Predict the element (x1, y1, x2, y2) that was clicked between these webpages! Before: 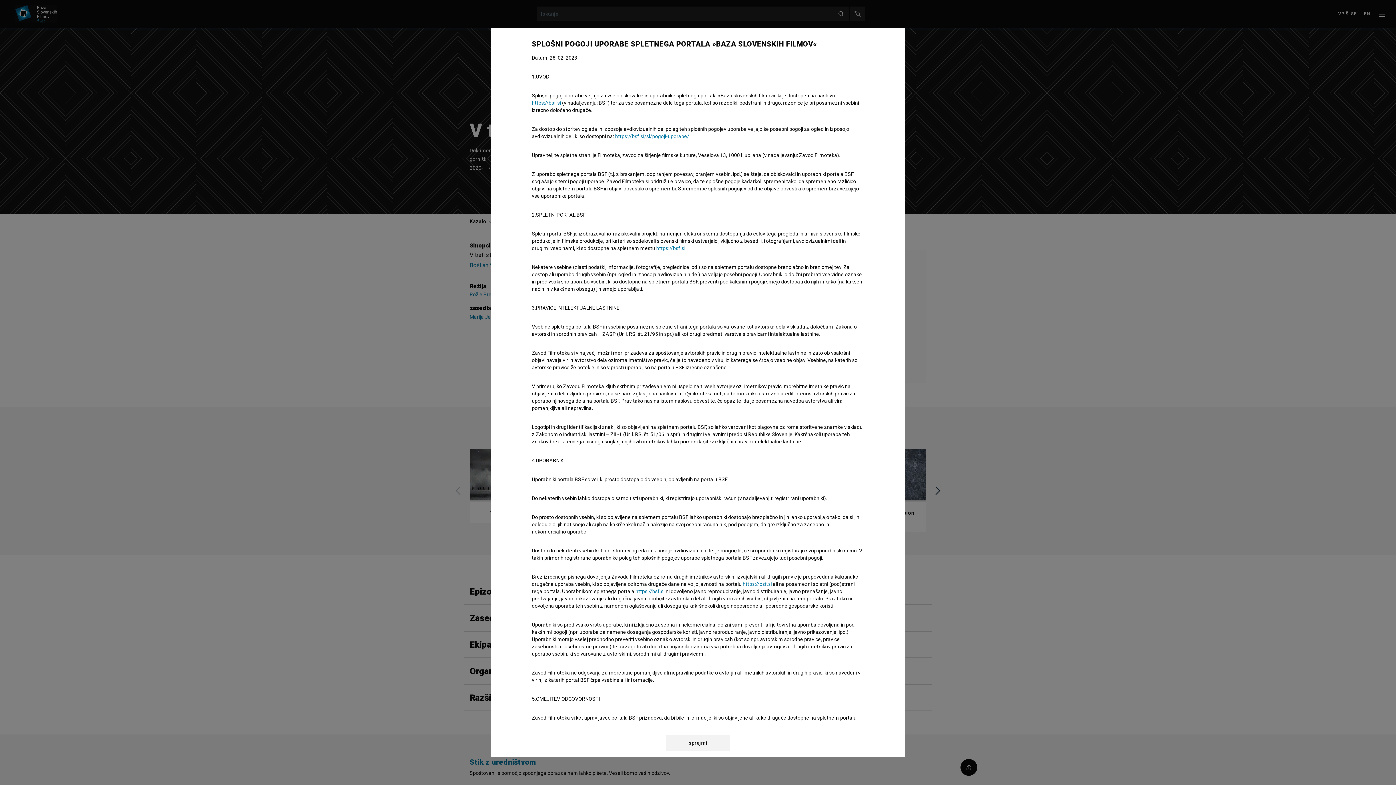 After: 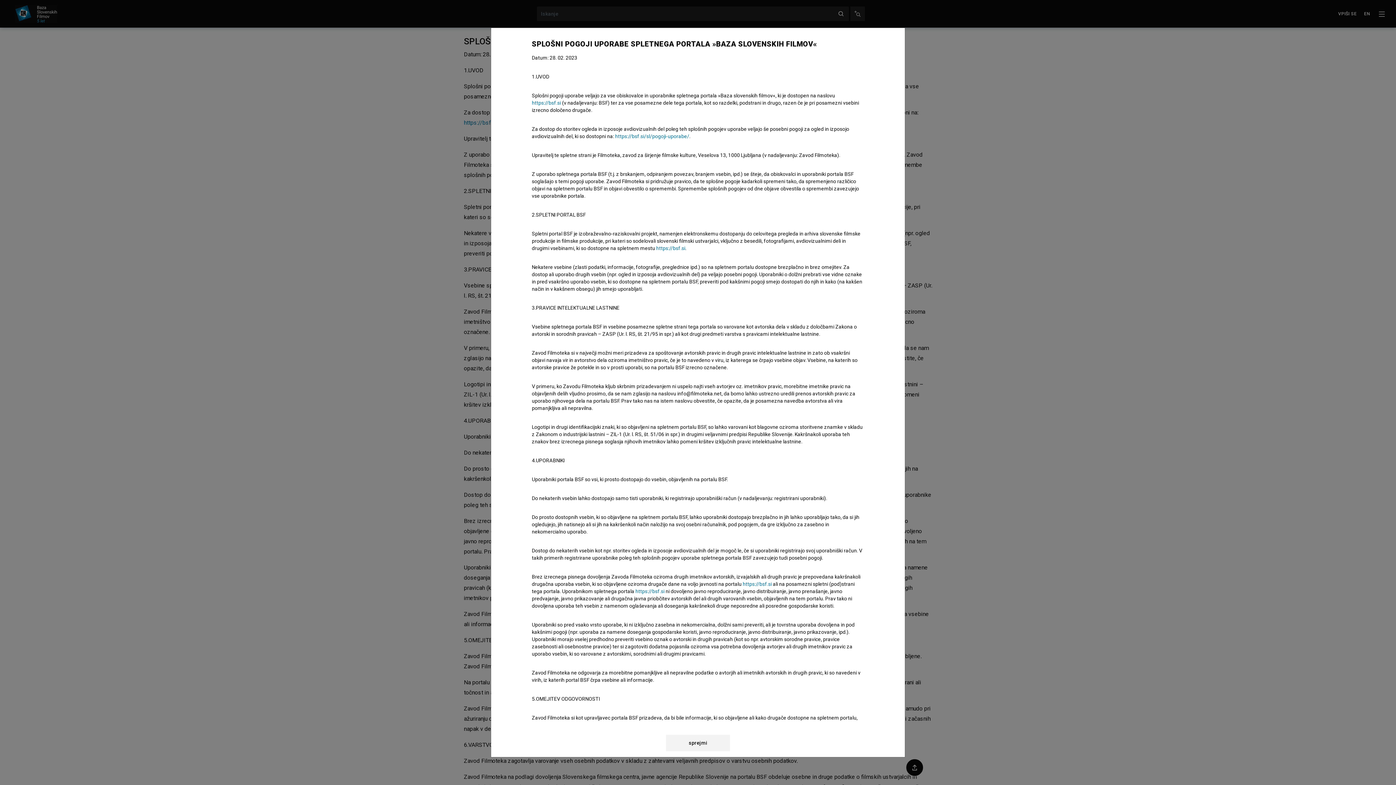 Action: bbox: (615, 133, 689, 139) label: https://bsf.si/sl/pogoji-uporabe/